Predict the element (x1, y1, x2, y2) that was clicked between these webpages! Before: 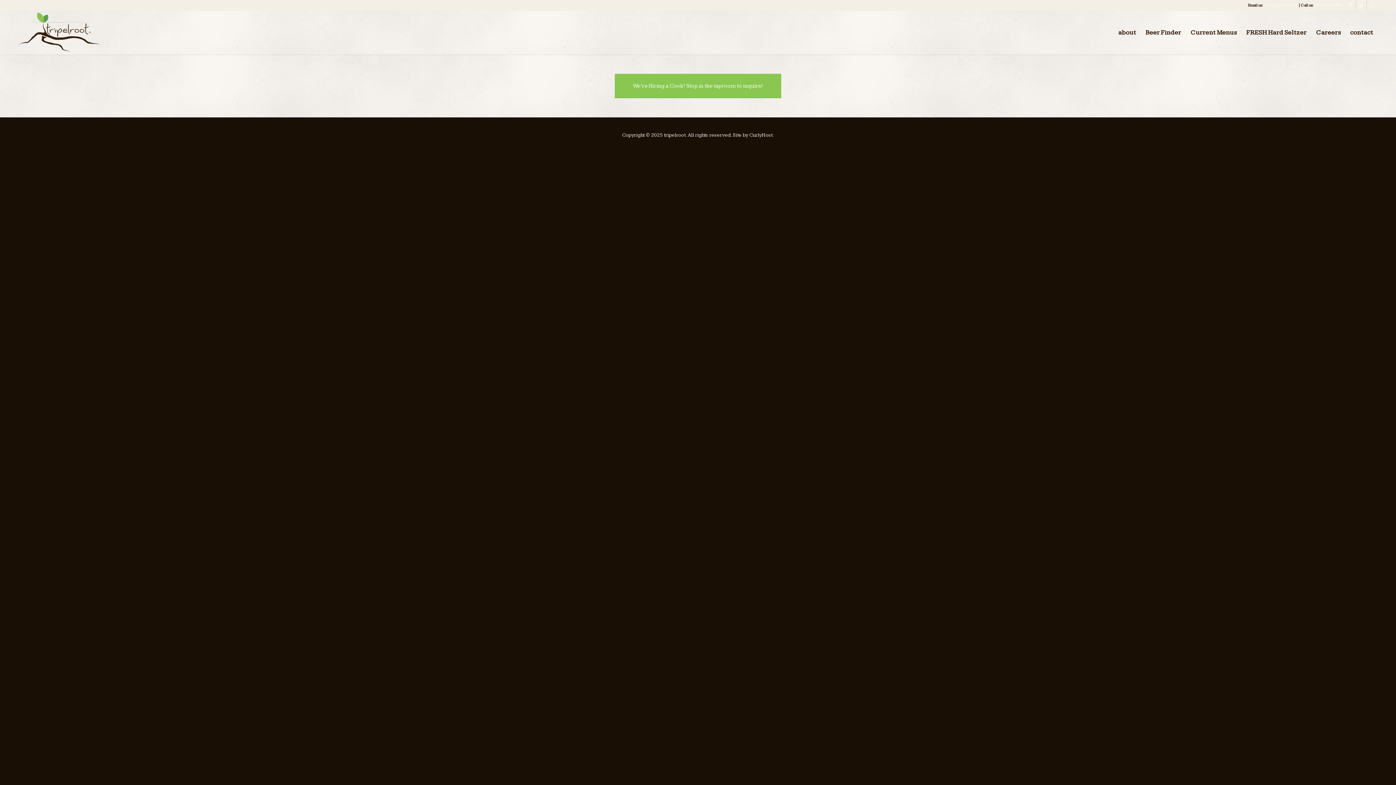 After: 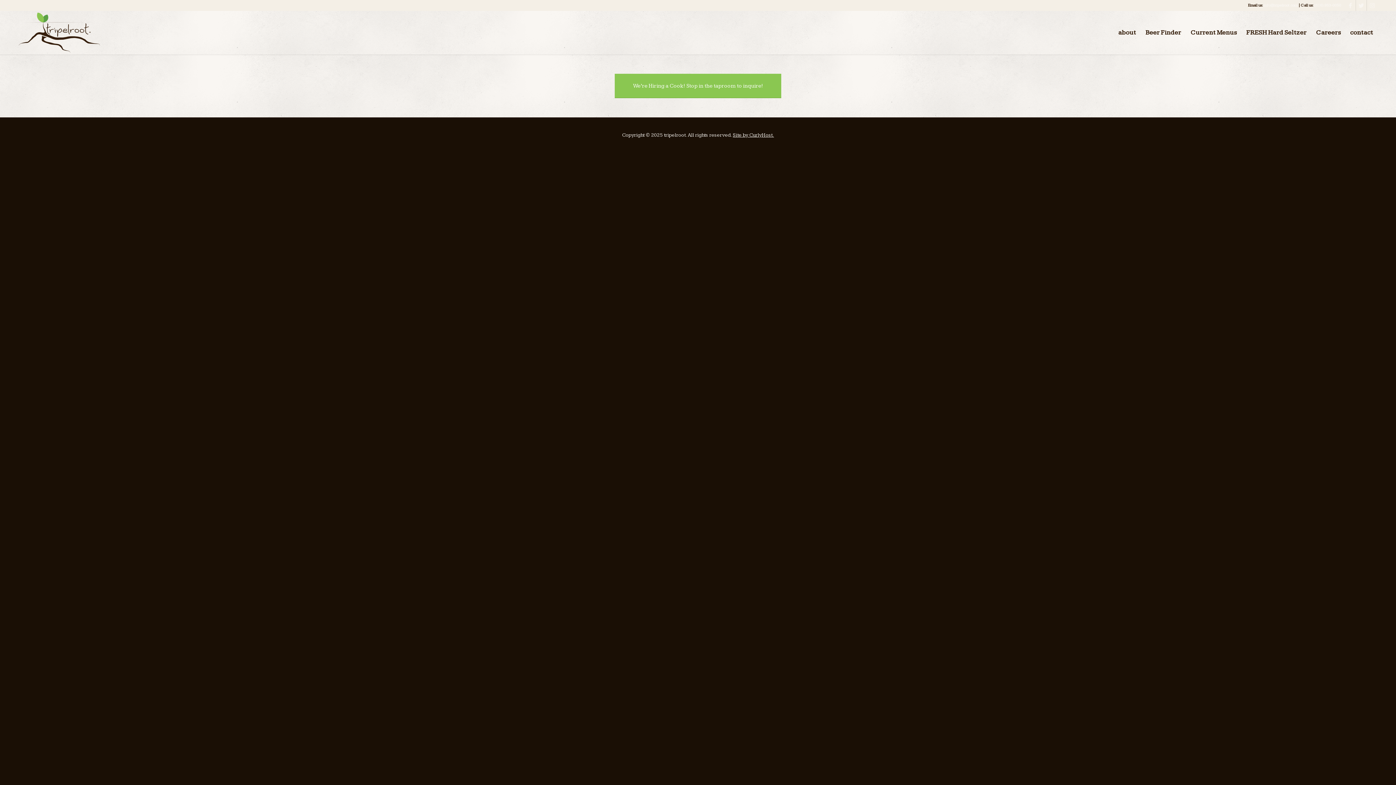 Action: label: Site by CurlyHost. bbox: (733, 132, 774, 138)